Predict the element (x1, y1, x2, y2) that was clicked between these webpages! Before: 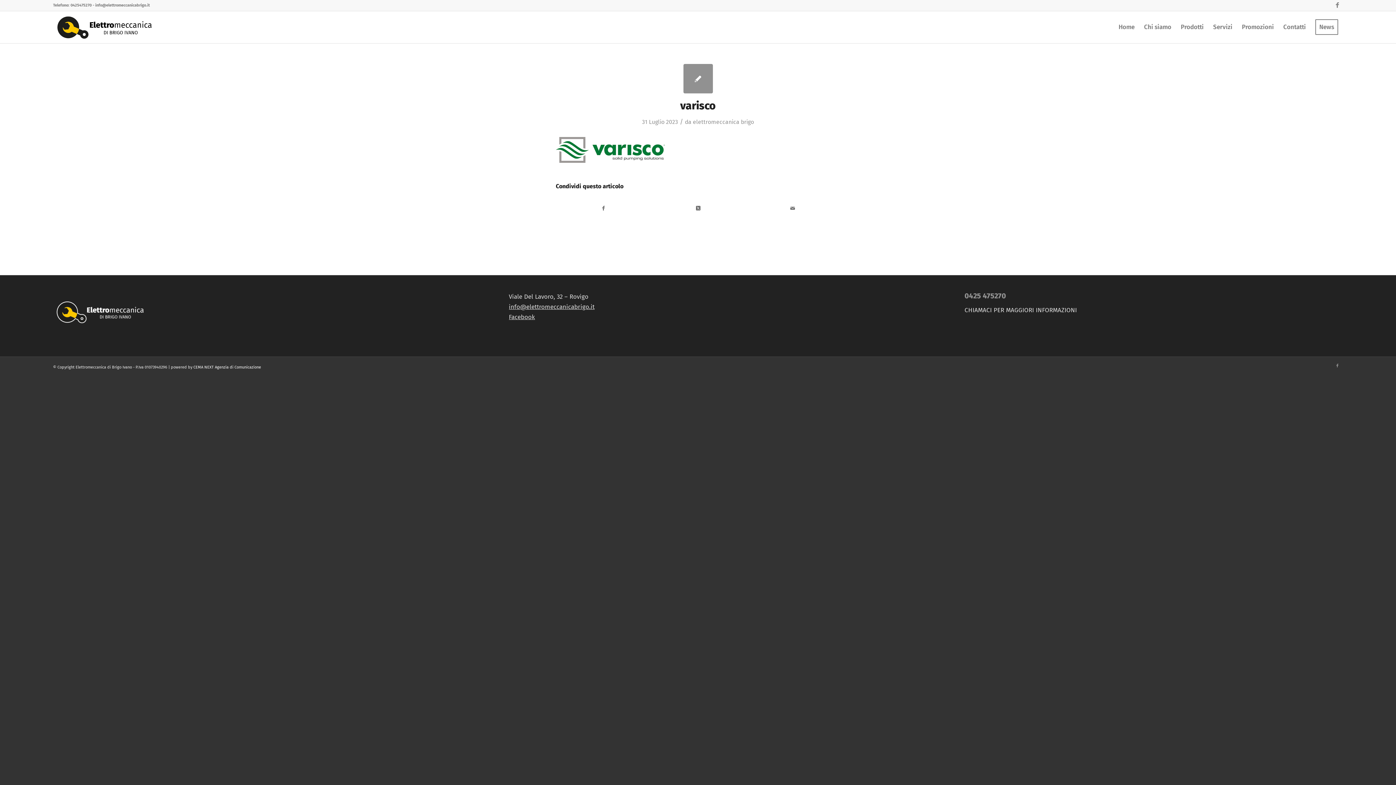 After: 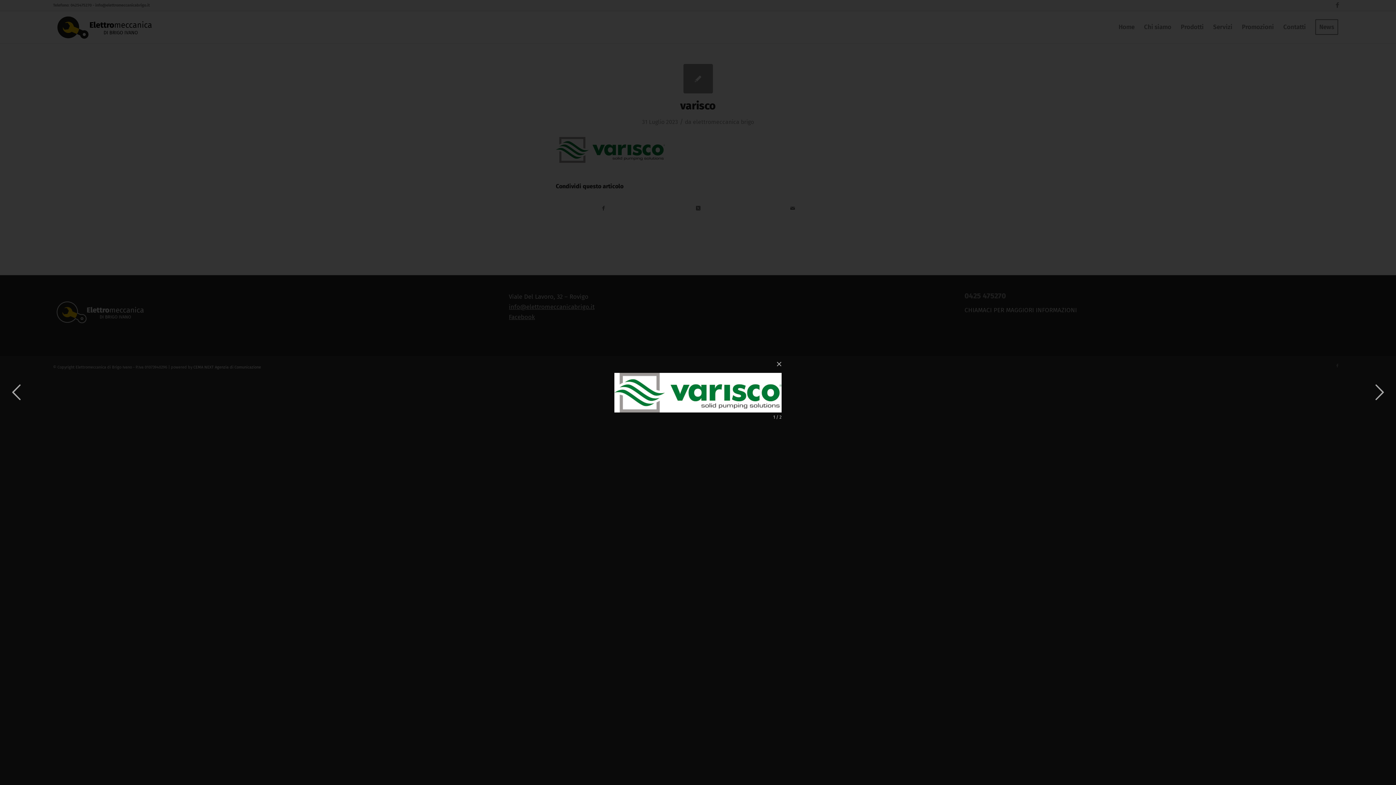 Action: bbox: (683, 64, 712, 93)